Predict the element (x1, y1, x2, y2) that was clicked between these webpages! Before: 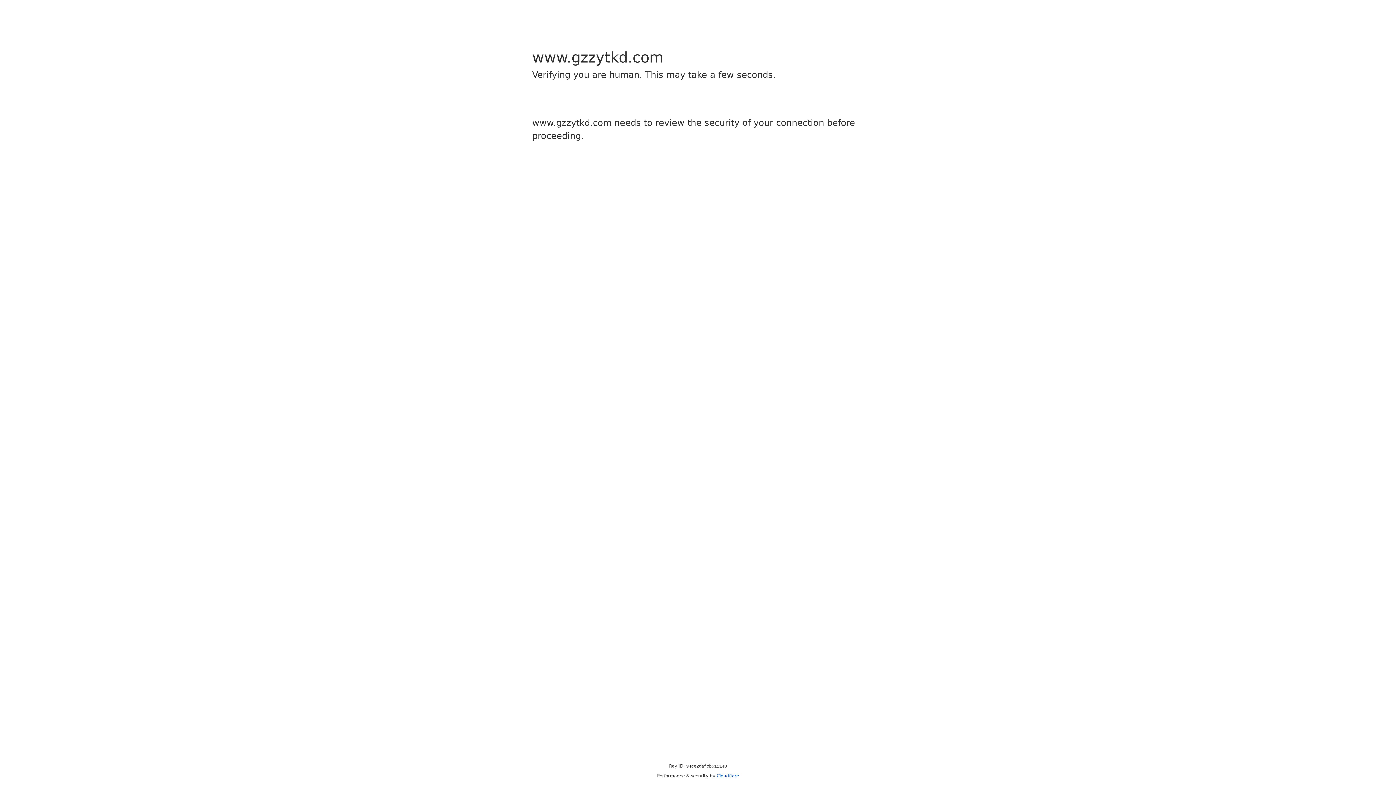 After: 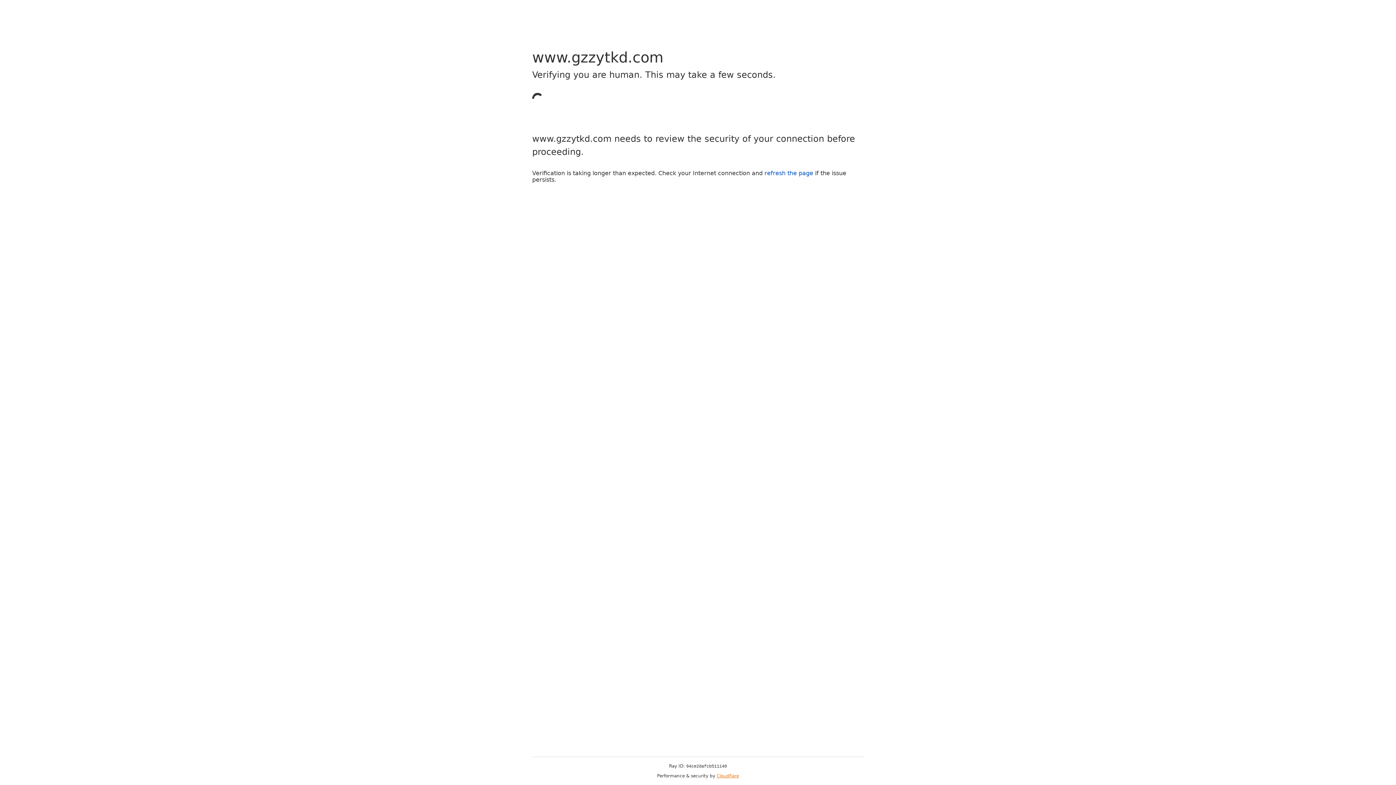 Action: label: Cloudflare bbox: (716, 773, 739, 778)